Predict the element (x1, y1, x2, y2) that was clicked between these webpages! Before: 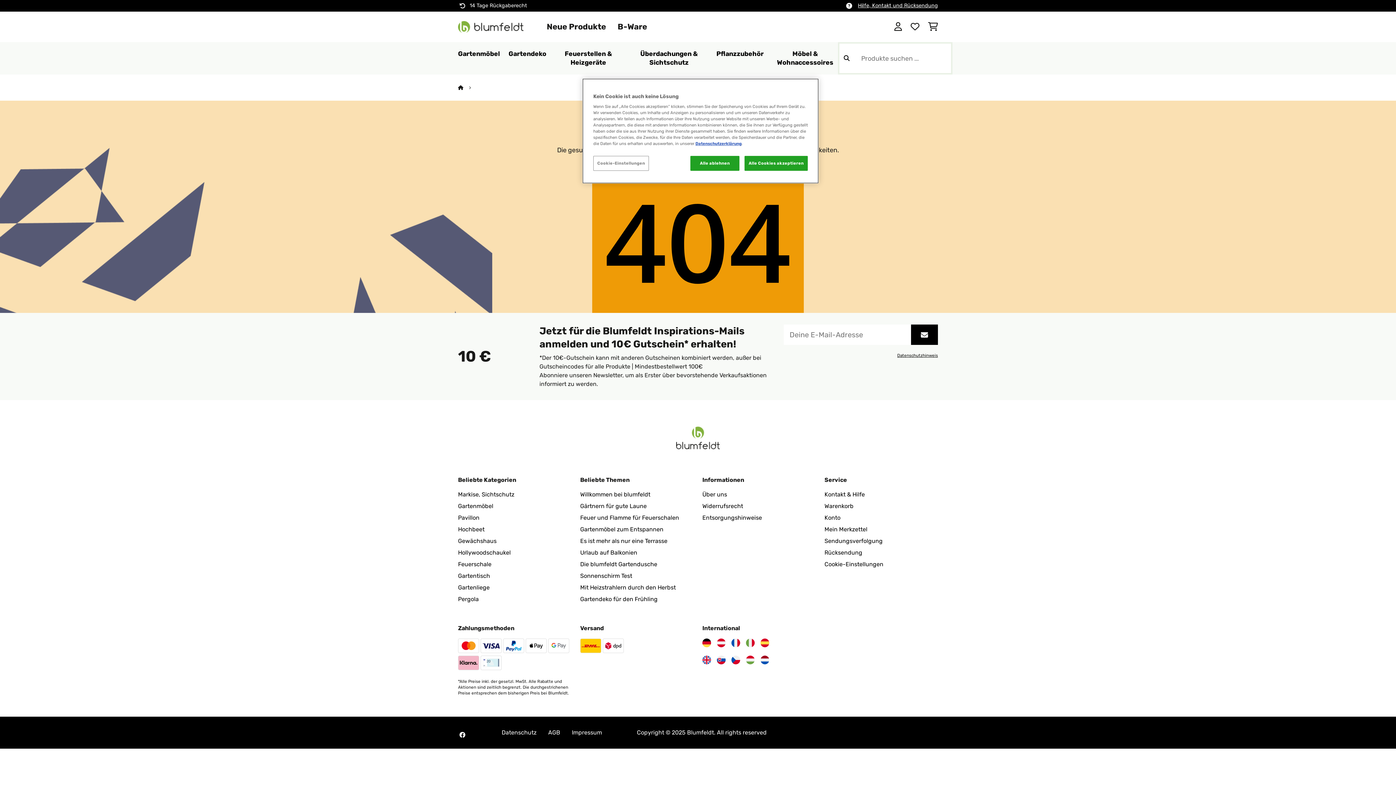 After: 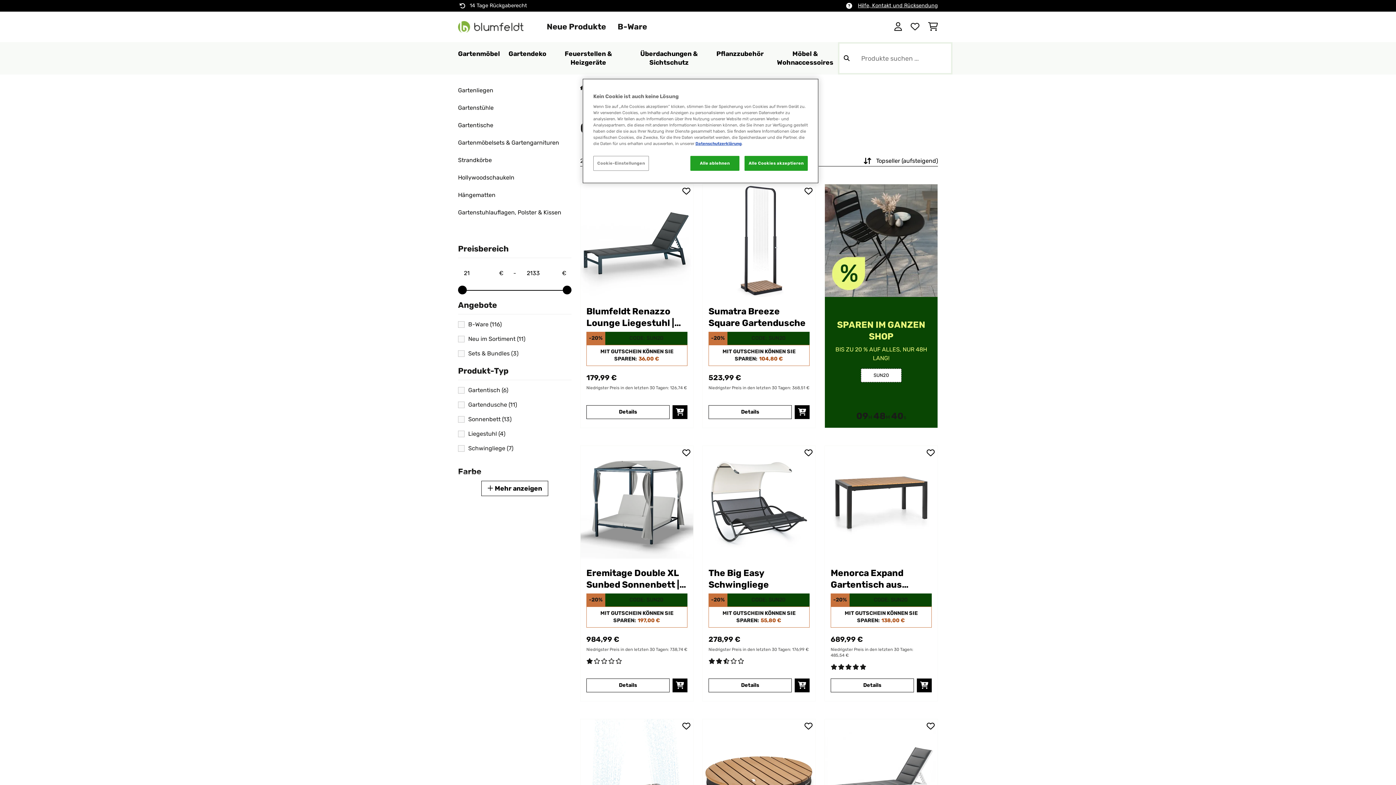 Action: label: Gartenmöbel bbox: (458, 502, 493, 509)